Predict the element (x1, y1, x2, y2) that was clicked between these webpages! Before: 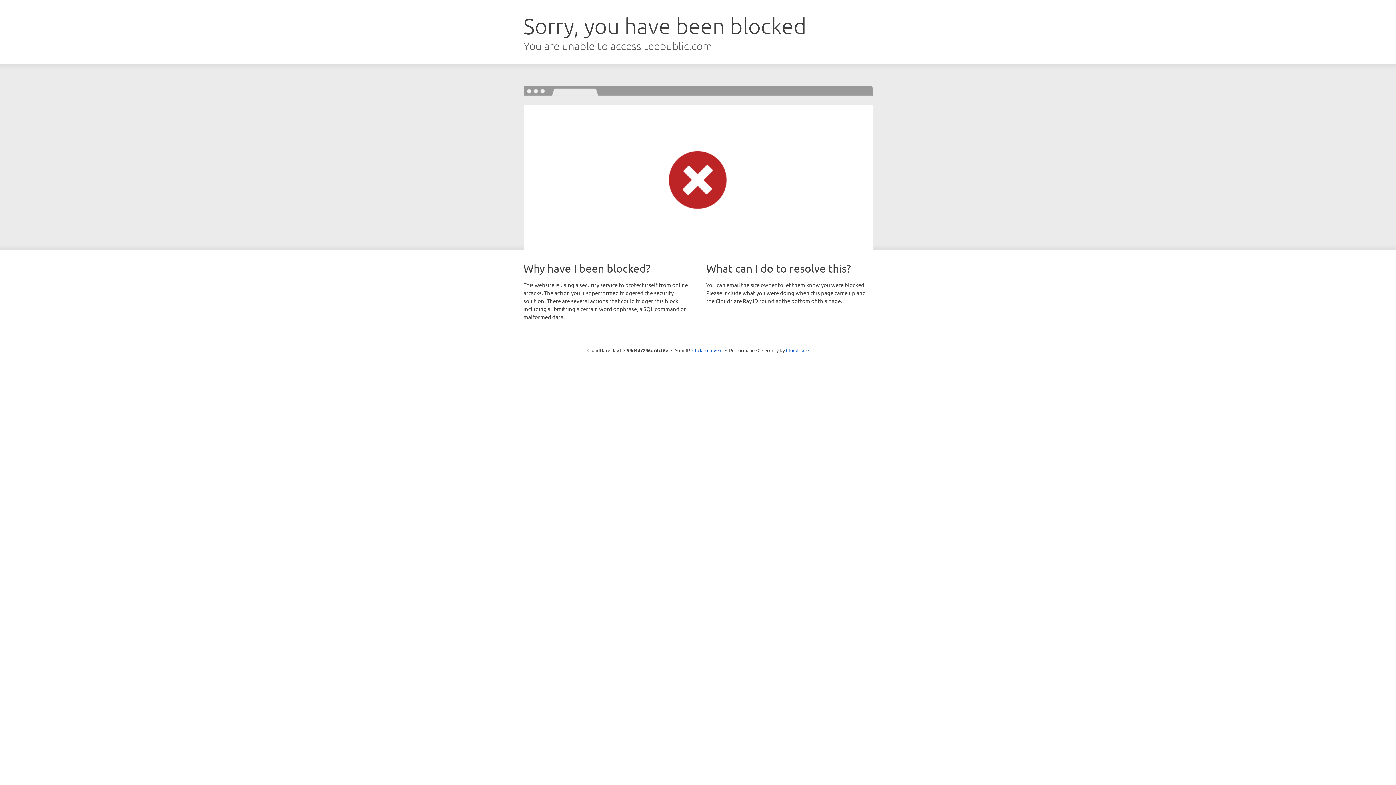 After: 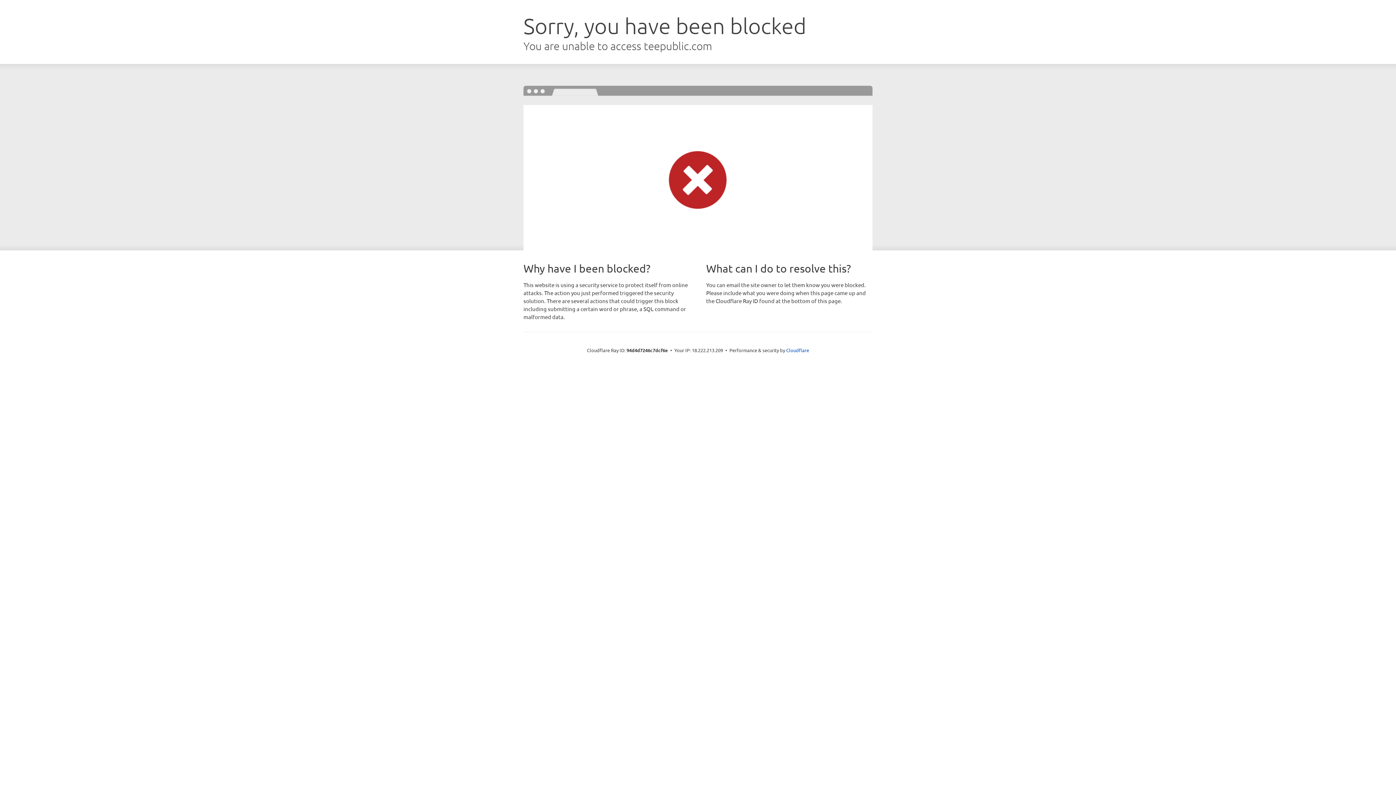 Action: label: Click to reveal bbox: (692, 346, 722, 353)